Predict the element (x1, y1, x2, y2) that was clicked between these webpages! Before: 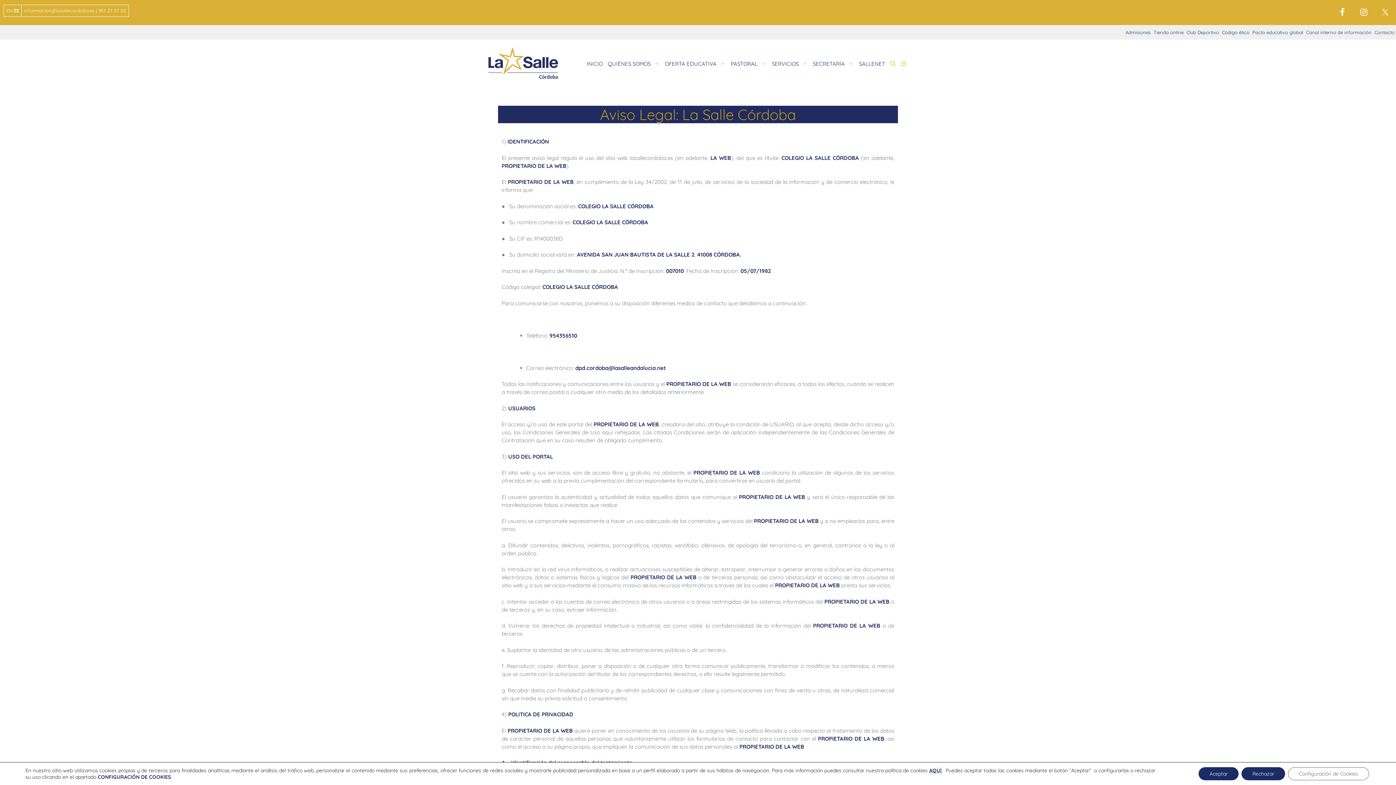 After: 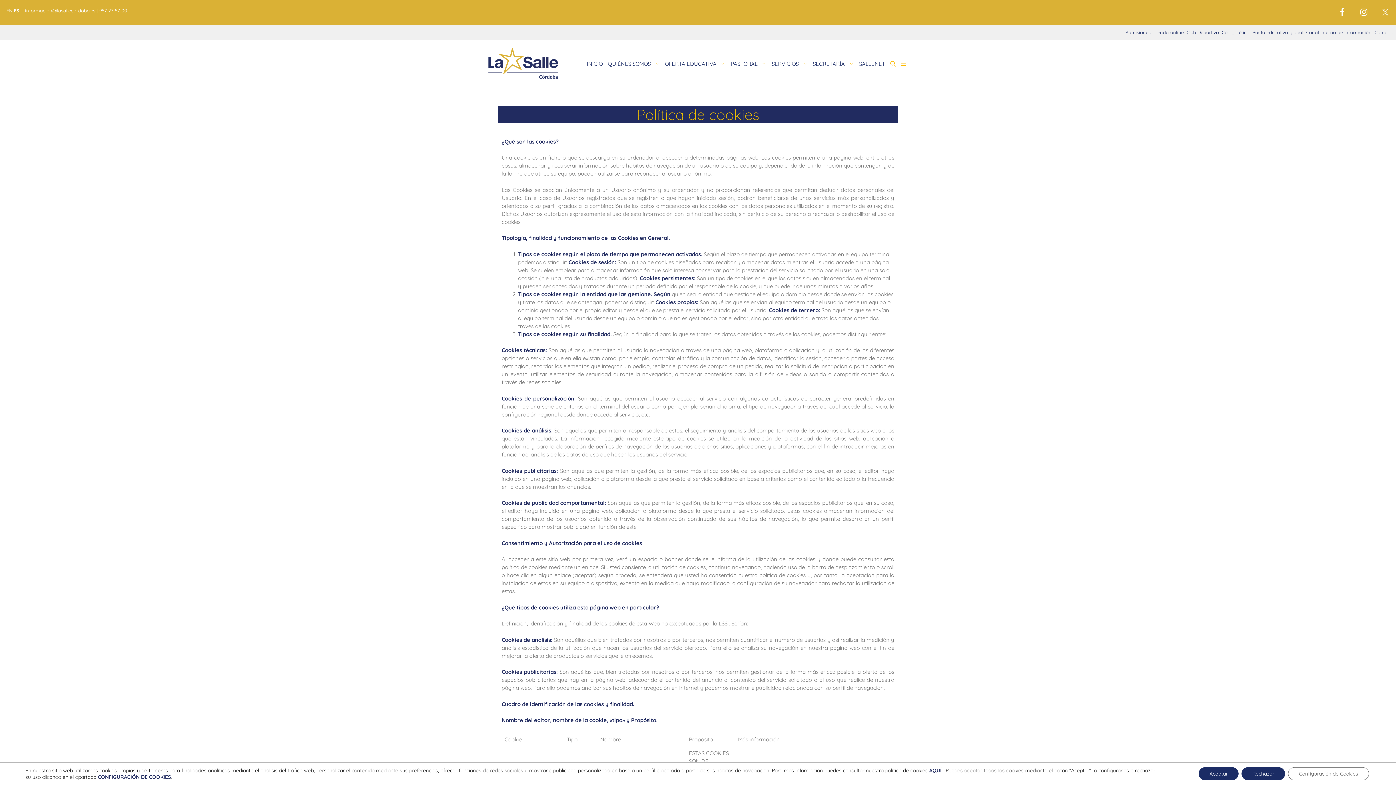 Action: bbox: (929, 767, 941, 774) label: AQUÍ